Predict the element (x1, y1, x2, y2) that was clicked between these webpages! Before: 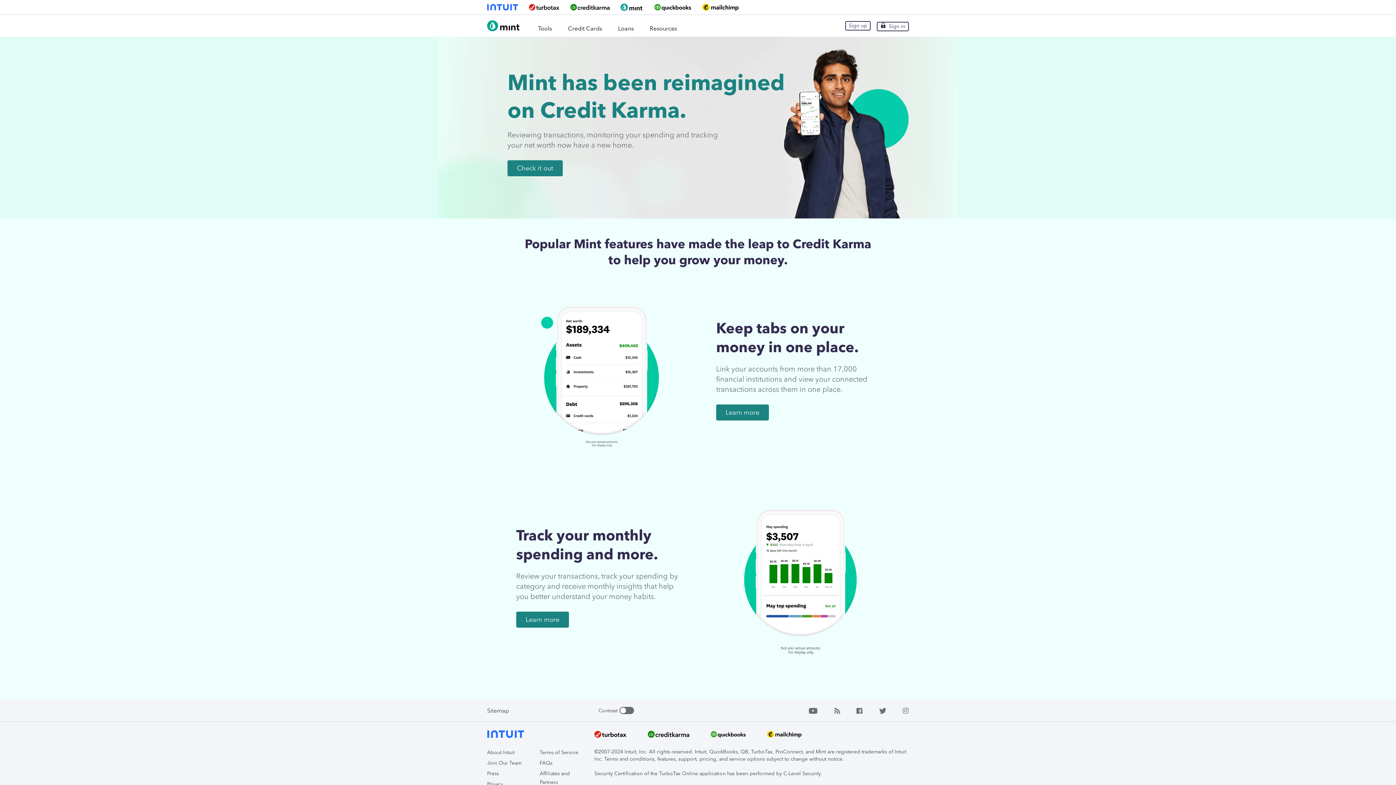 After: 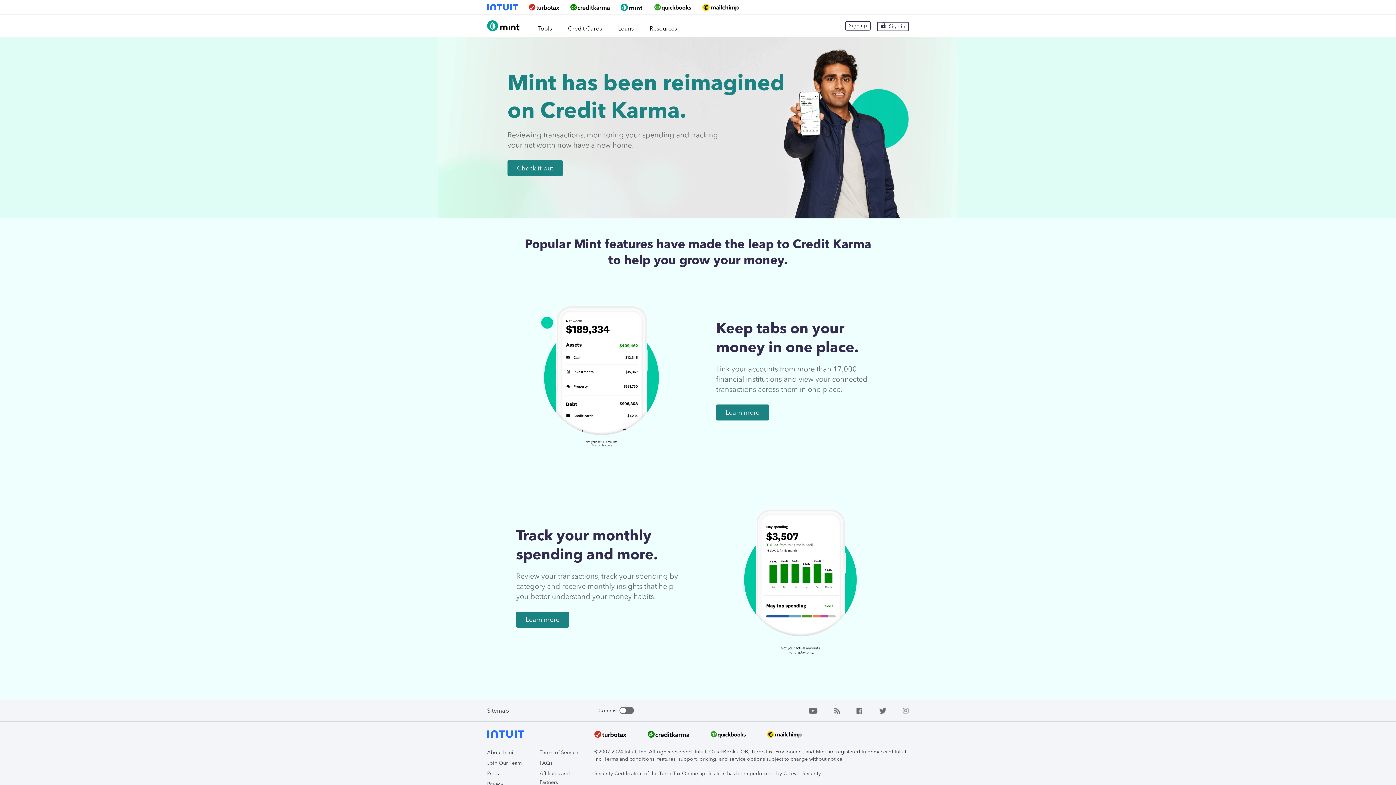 Action: bbox: (570, 4, 609, 10)